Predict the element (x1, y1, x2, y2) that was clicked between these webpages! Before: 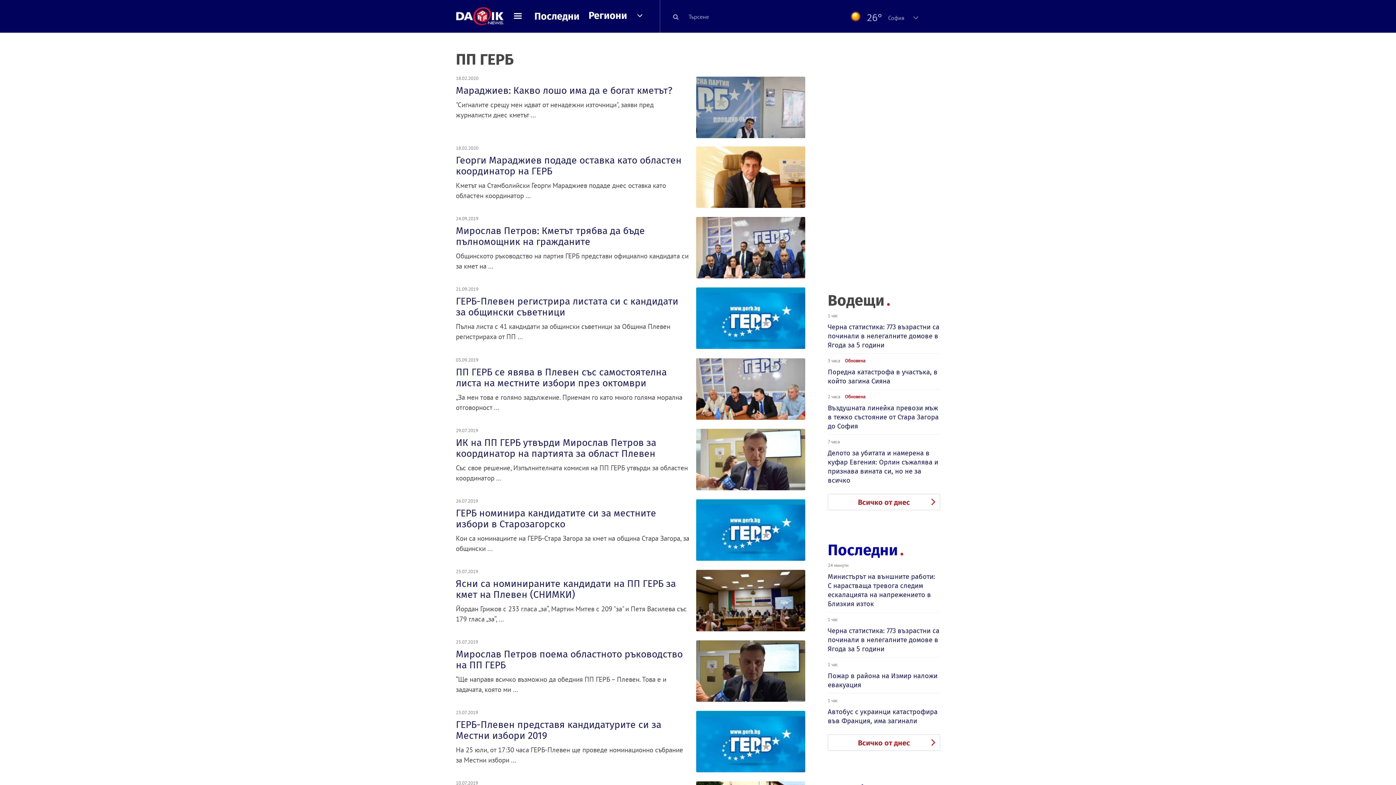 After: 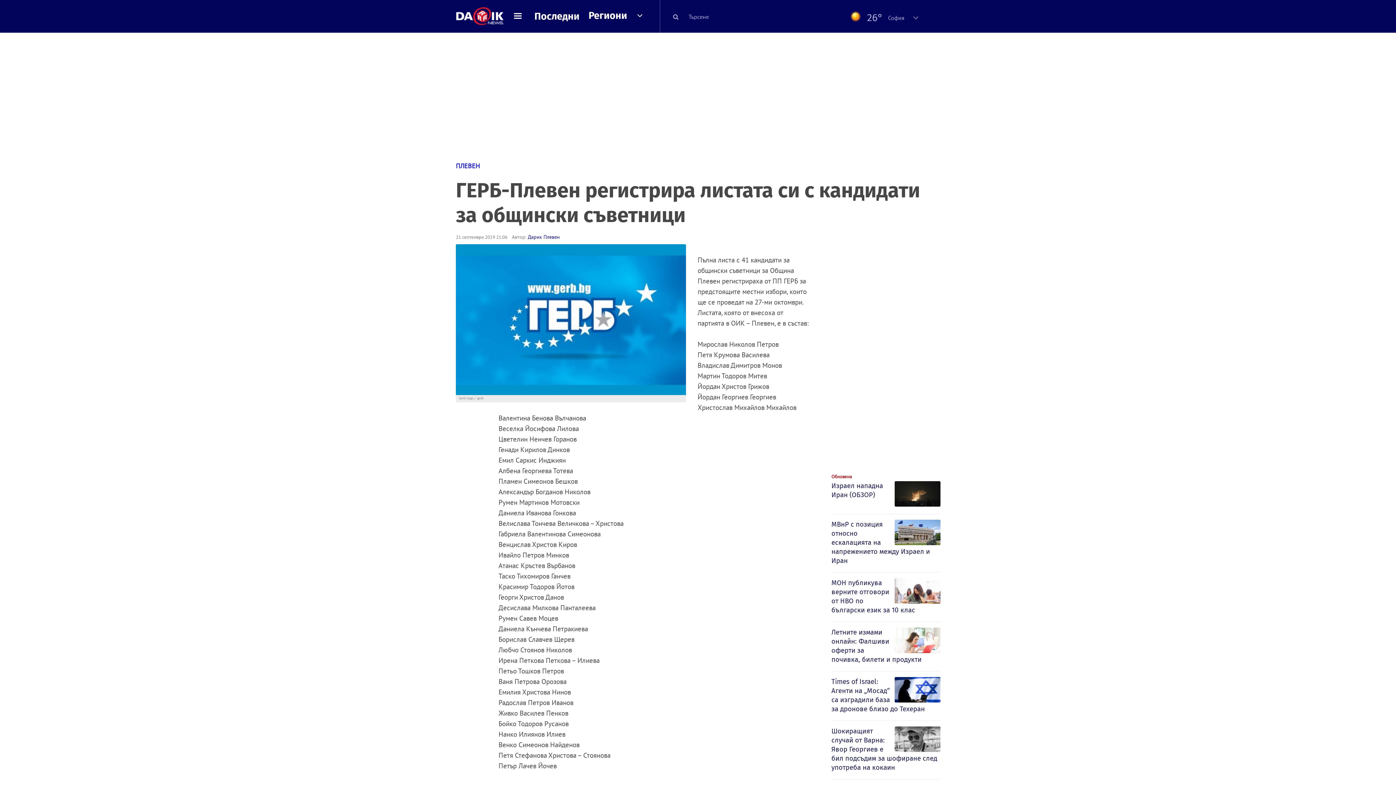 Action: bbox: (456, 296, 690, 317) label: ГЕРБ-Плевен регистрира листата си с кандидати за общински съветници